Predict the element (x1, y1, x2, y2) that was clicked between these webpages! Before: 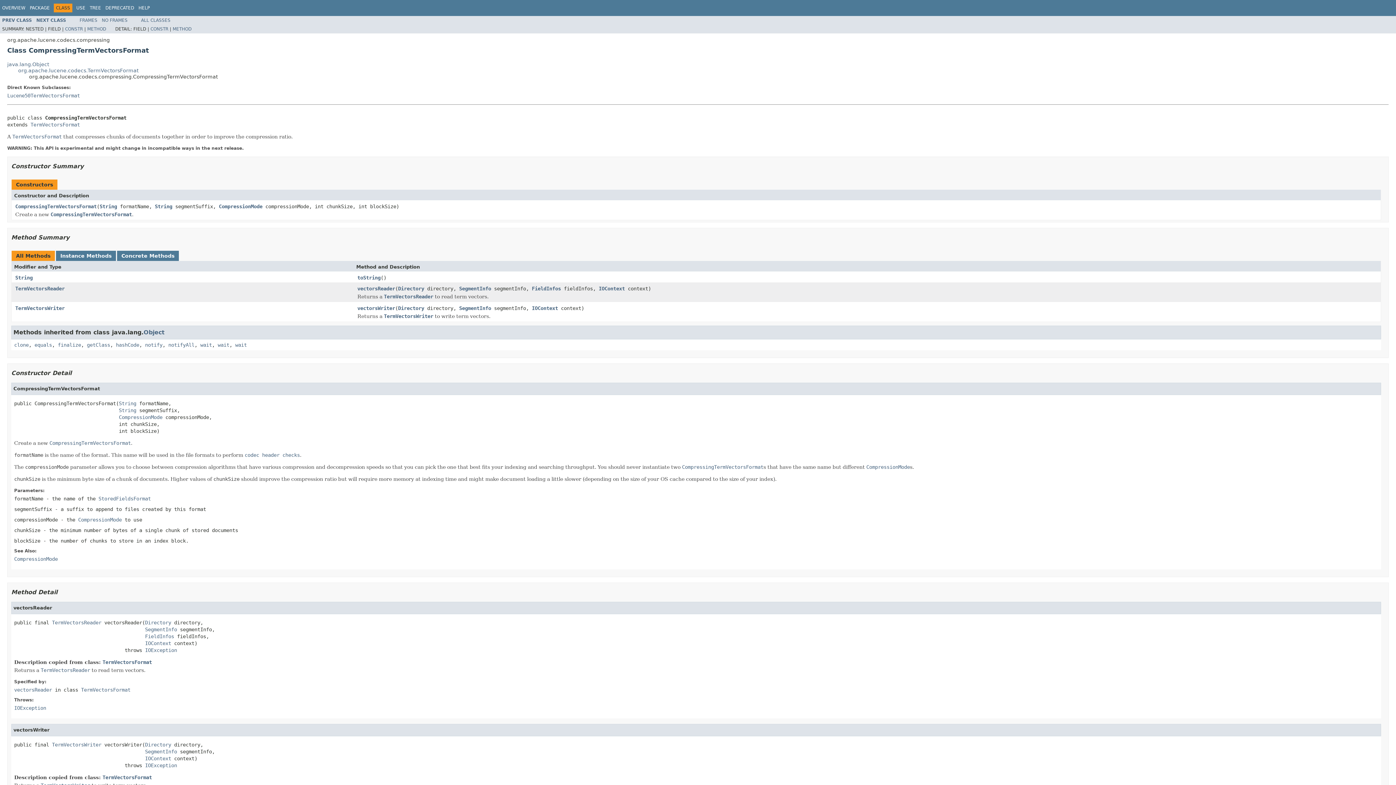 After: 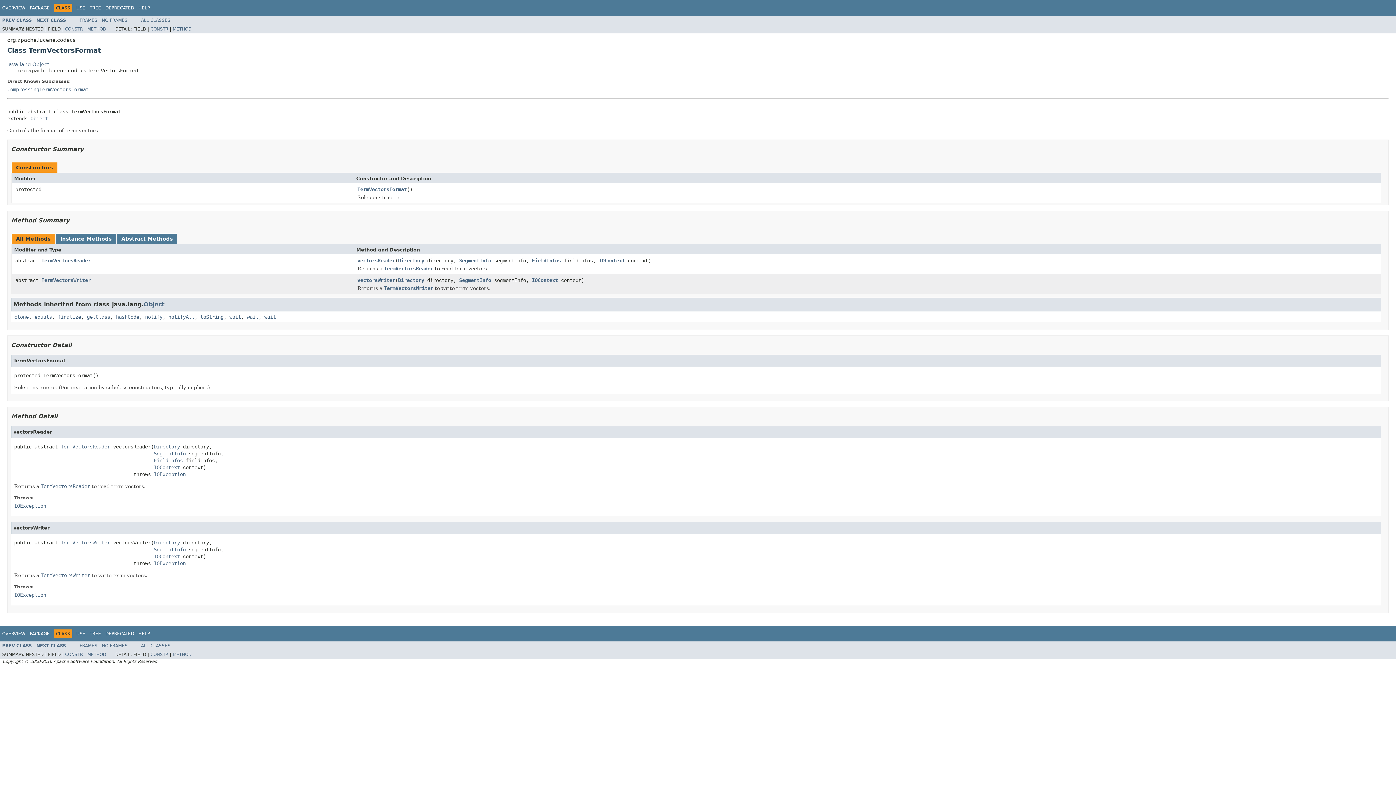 Action: bbox: (18, 67, 138, 73) label: org.apache.lucene.codecs.TermVectorsFormat